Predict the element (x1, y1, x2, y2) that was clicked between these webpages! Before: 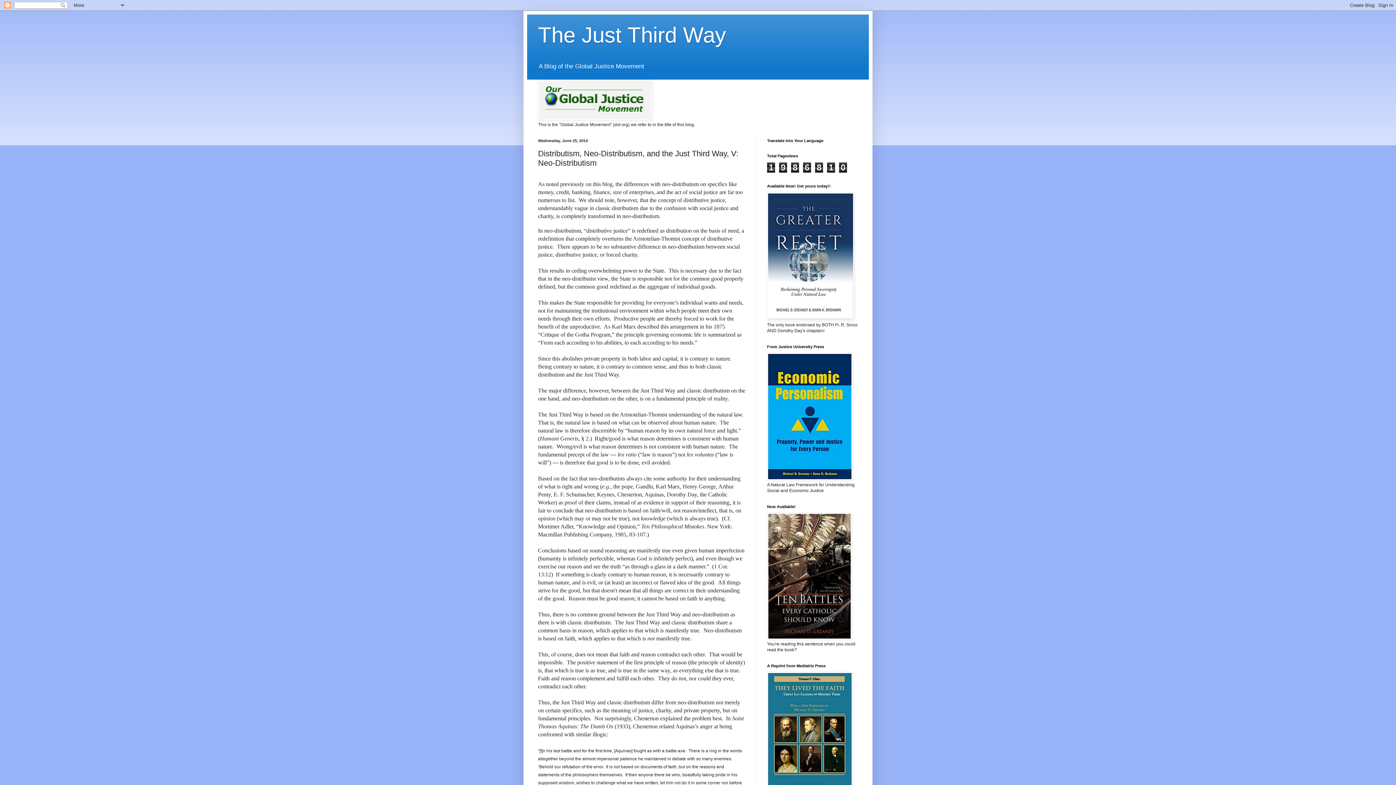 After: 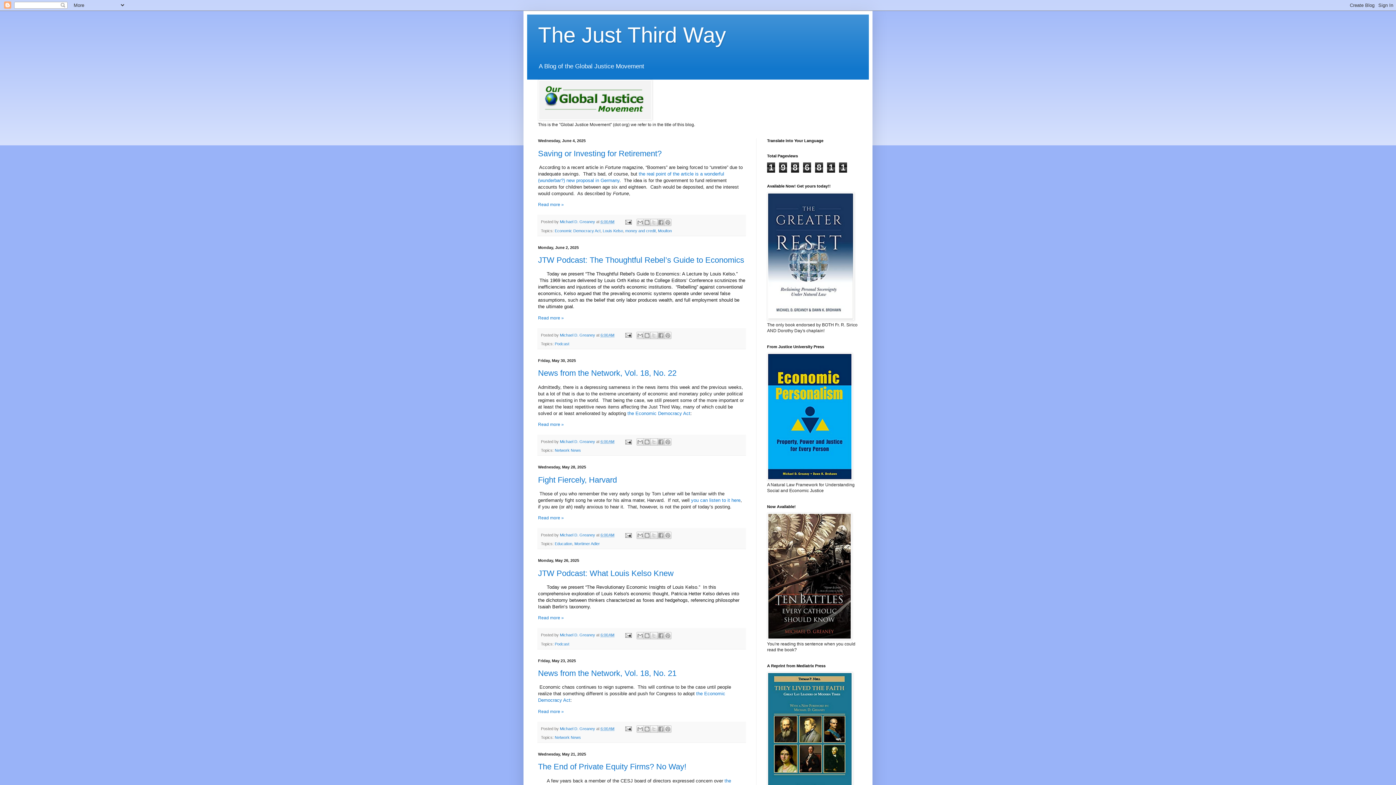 Action: label: The Just Third Way bbox: (538, 22, 726, 47)